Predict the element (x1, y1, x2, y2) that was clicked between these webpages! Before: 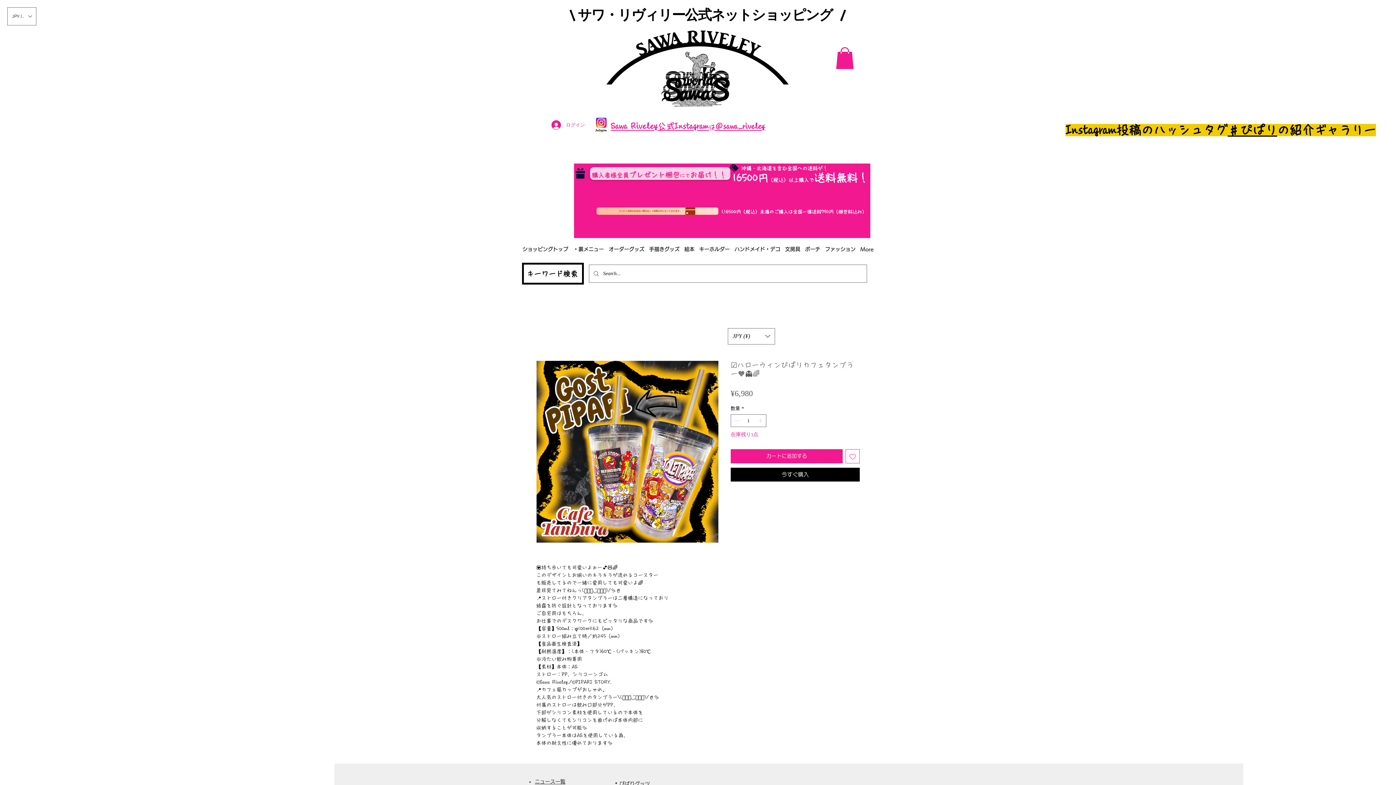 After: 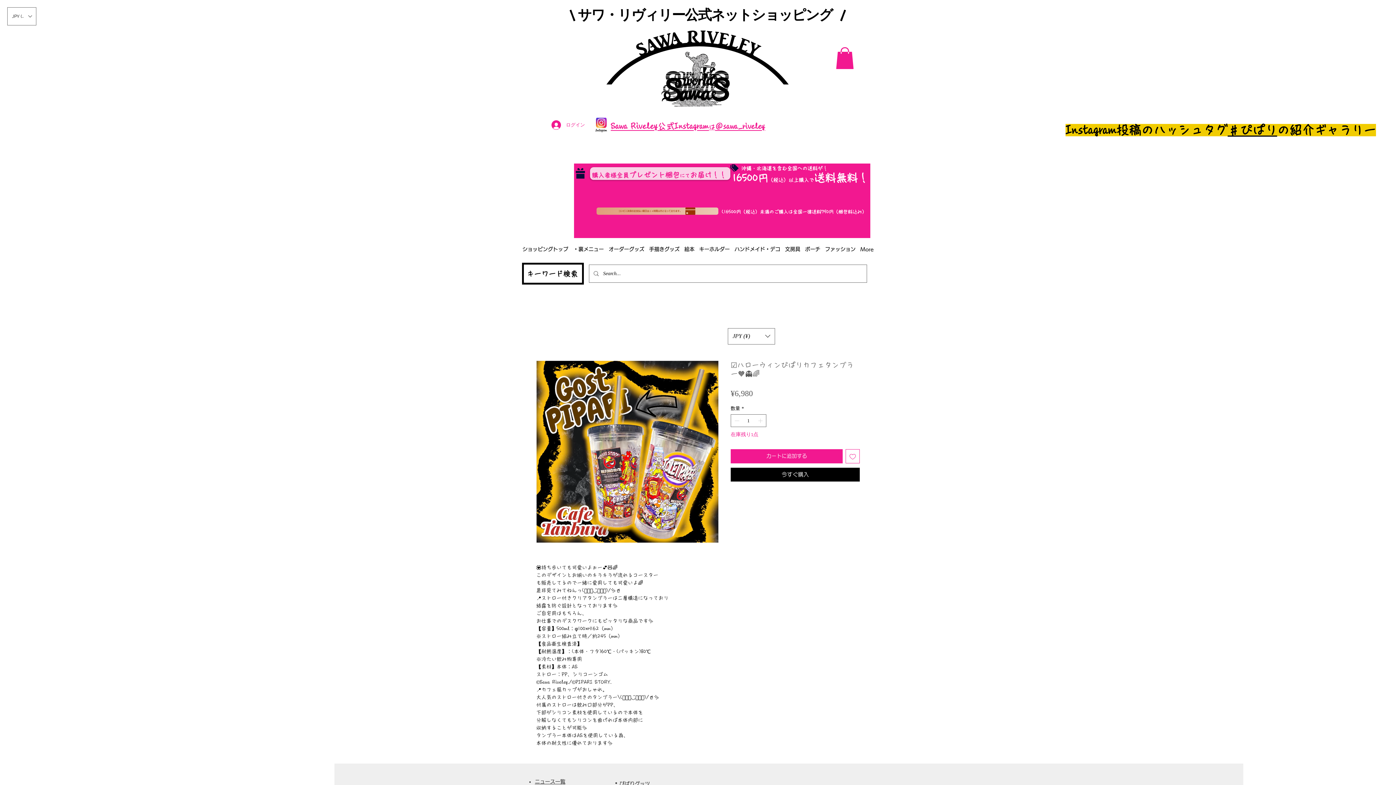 Action: label: コンビニ決済のお支払い期日は２４時間以内となっております。 bbox: (596, 207, 718, 214)